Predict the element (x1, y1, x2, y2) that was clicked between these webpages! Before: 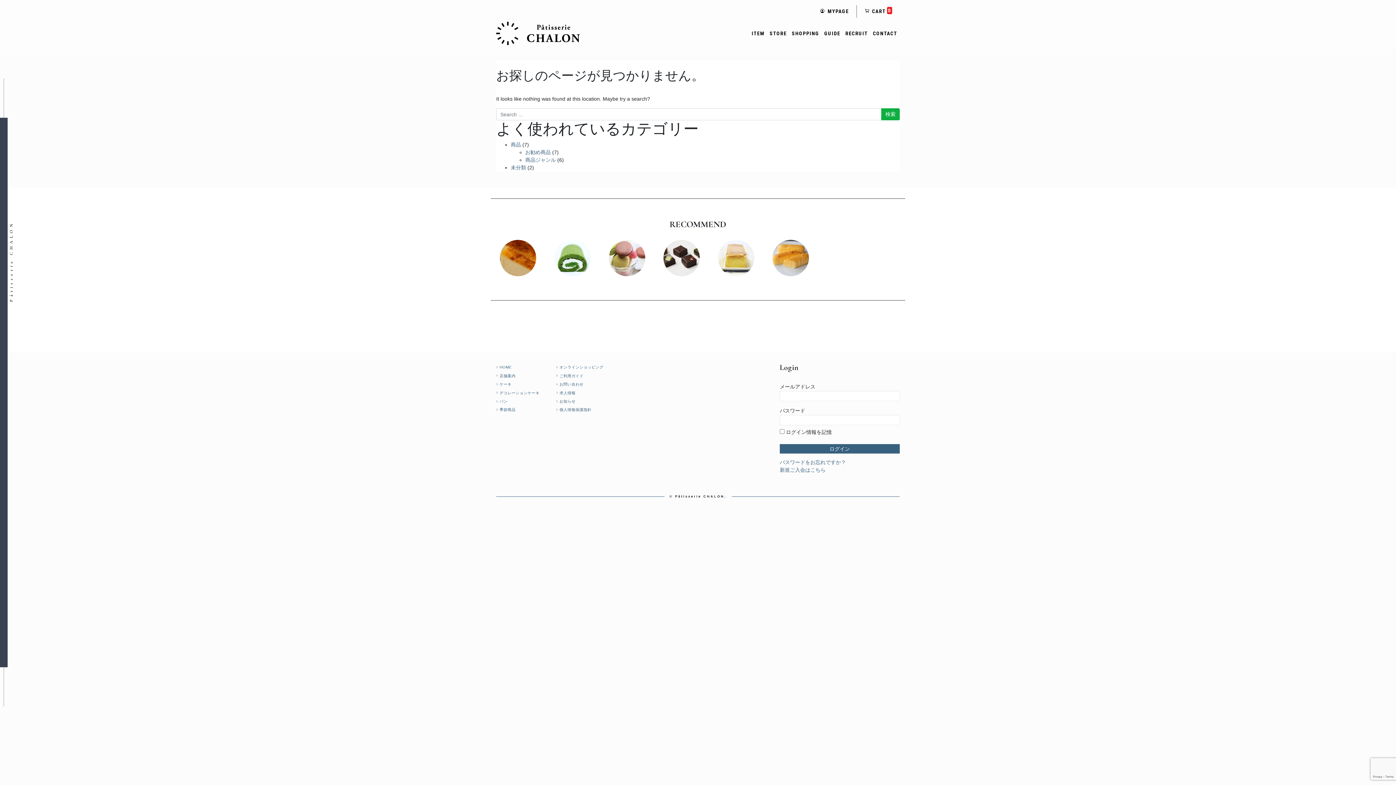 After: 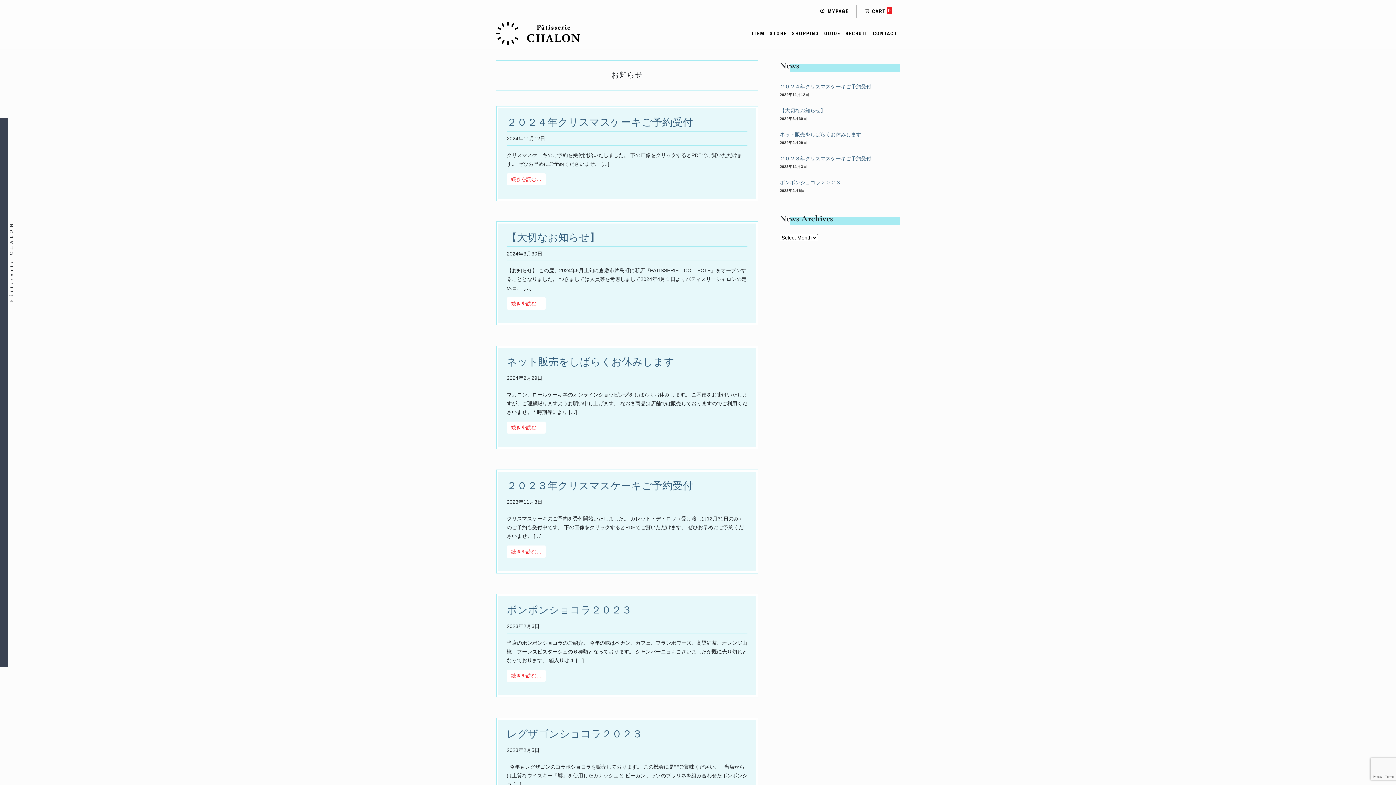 Action: label: お知らせ bbox: (558, 397, 577, 405)